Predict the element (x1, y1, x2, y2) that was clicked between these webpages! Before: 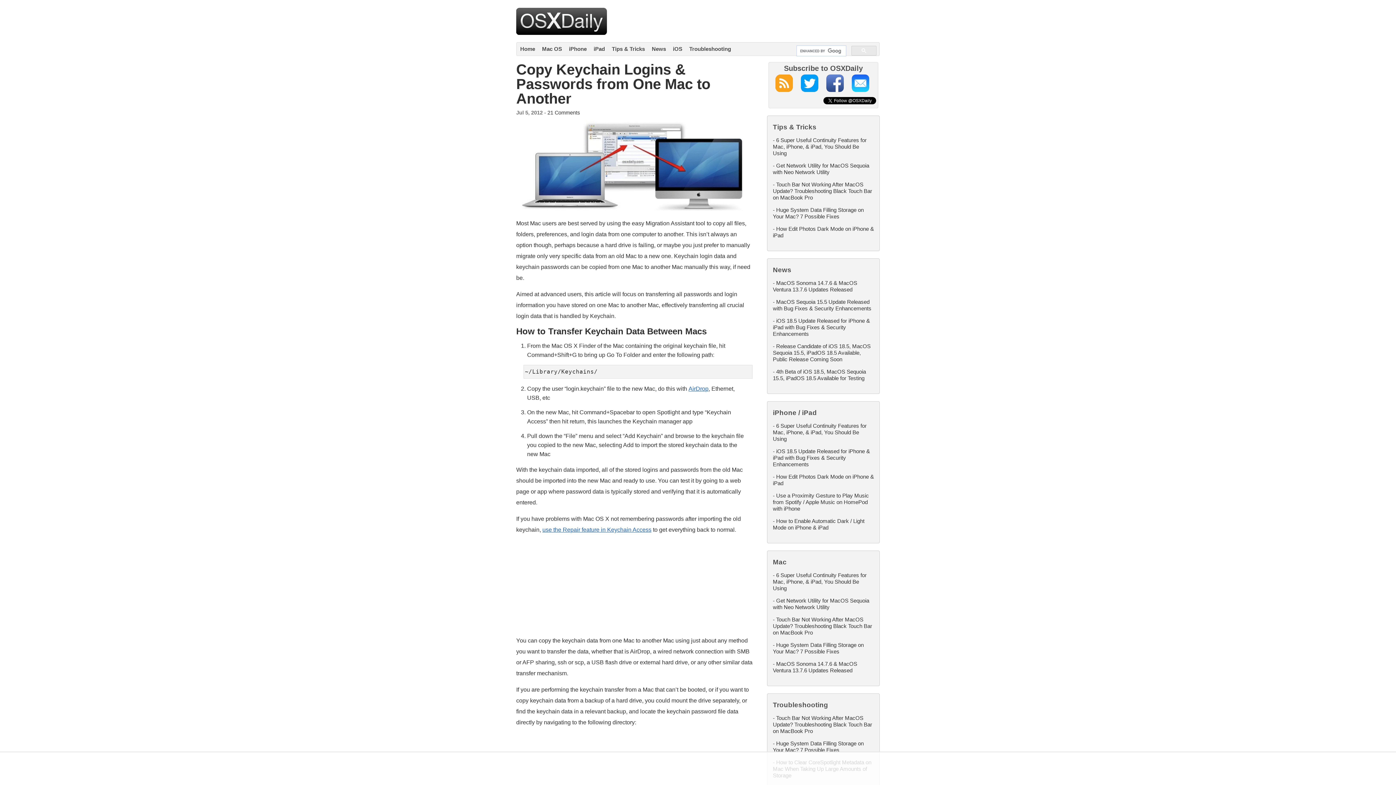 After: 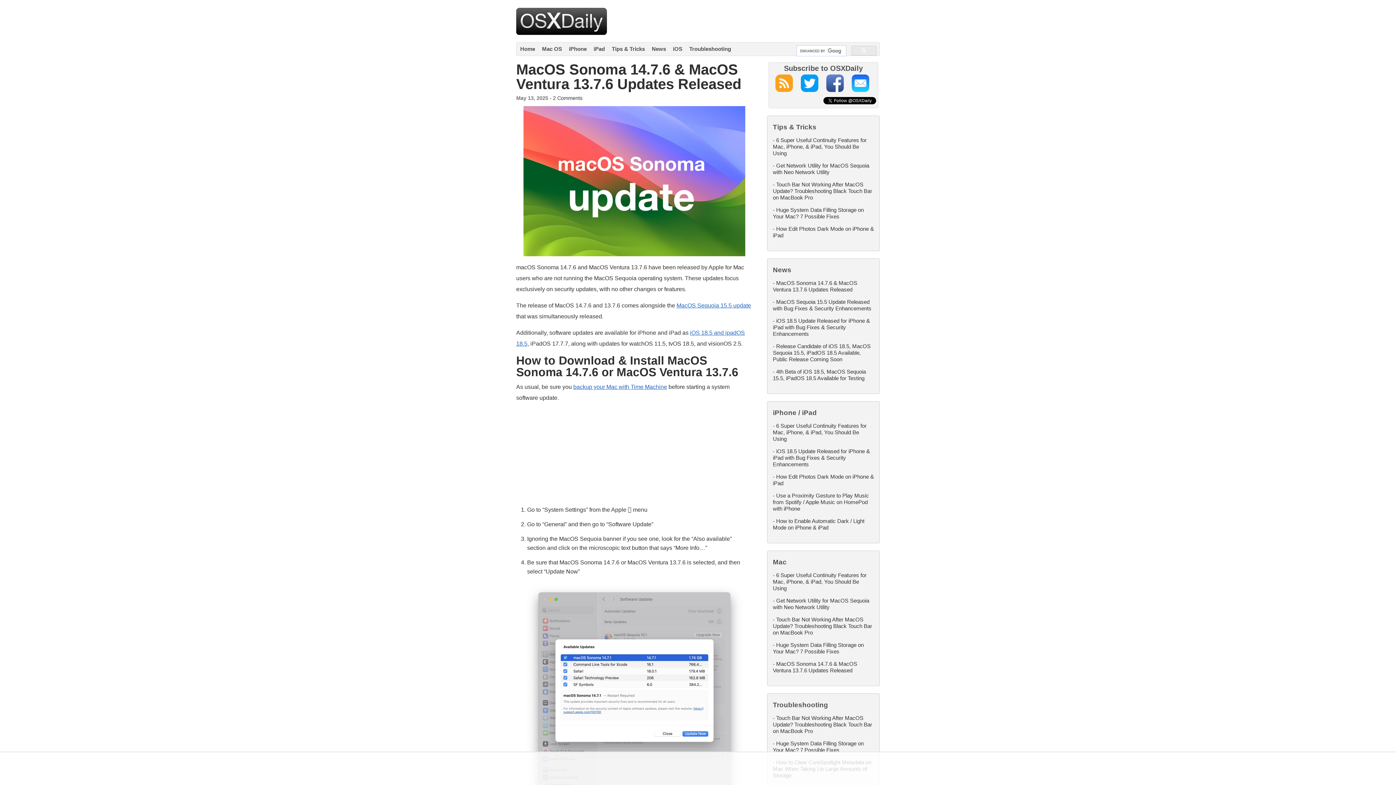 Action: bbox: (773, 661, 857, 673) label: MacOS Sonoma 14.7.6 & MacOS Ventura 13.7.6 Updates Released